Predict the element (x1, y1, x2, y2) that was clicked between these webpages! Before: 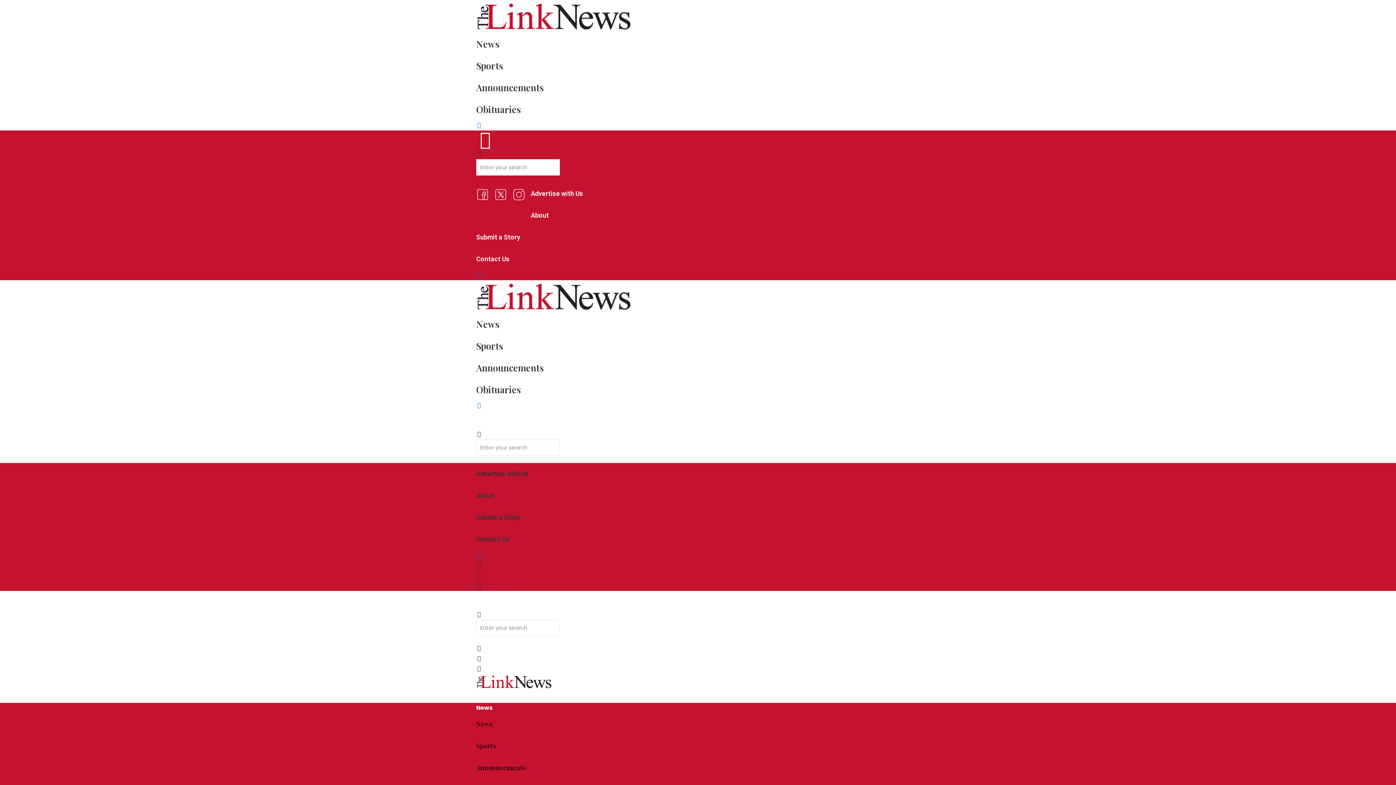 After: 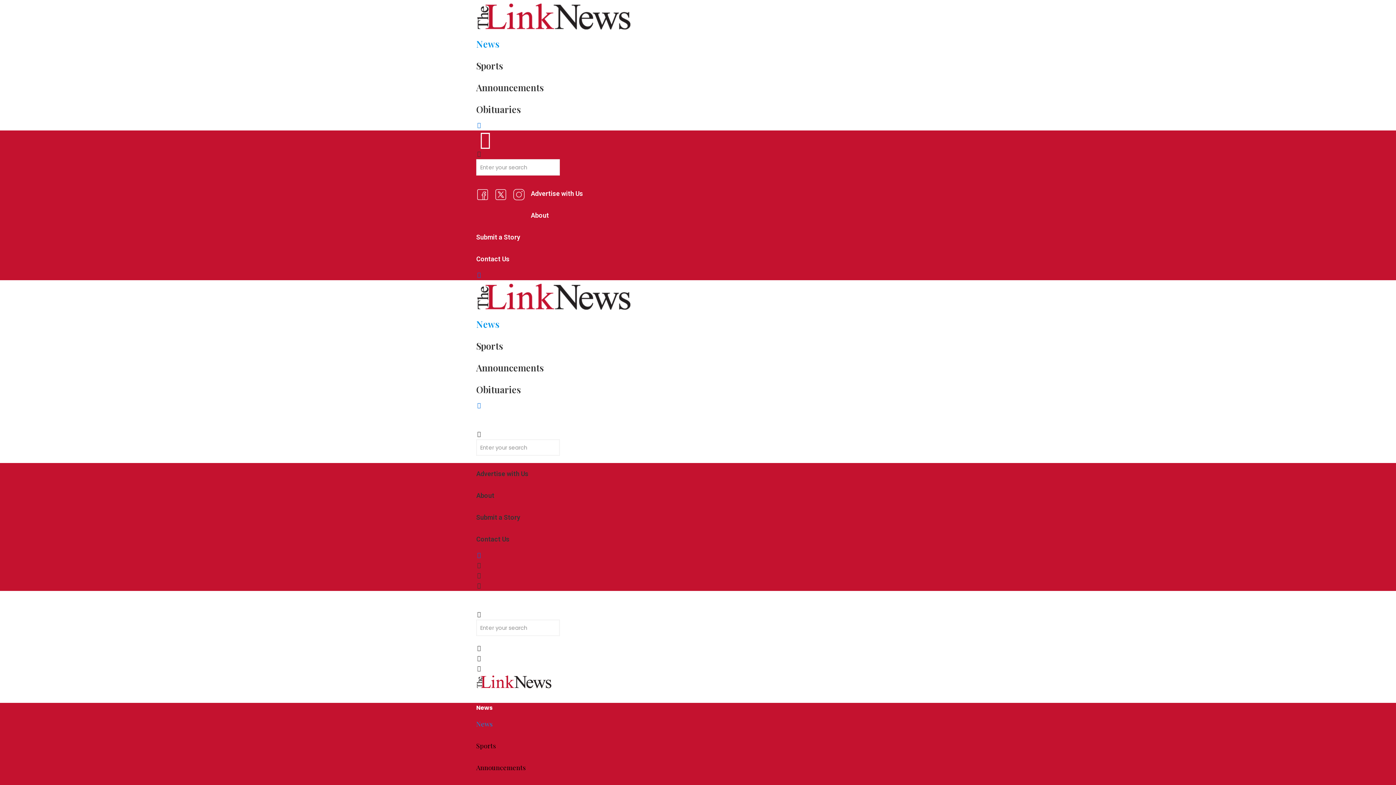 Action: label: News bbox: (476, 720, 492, 728)